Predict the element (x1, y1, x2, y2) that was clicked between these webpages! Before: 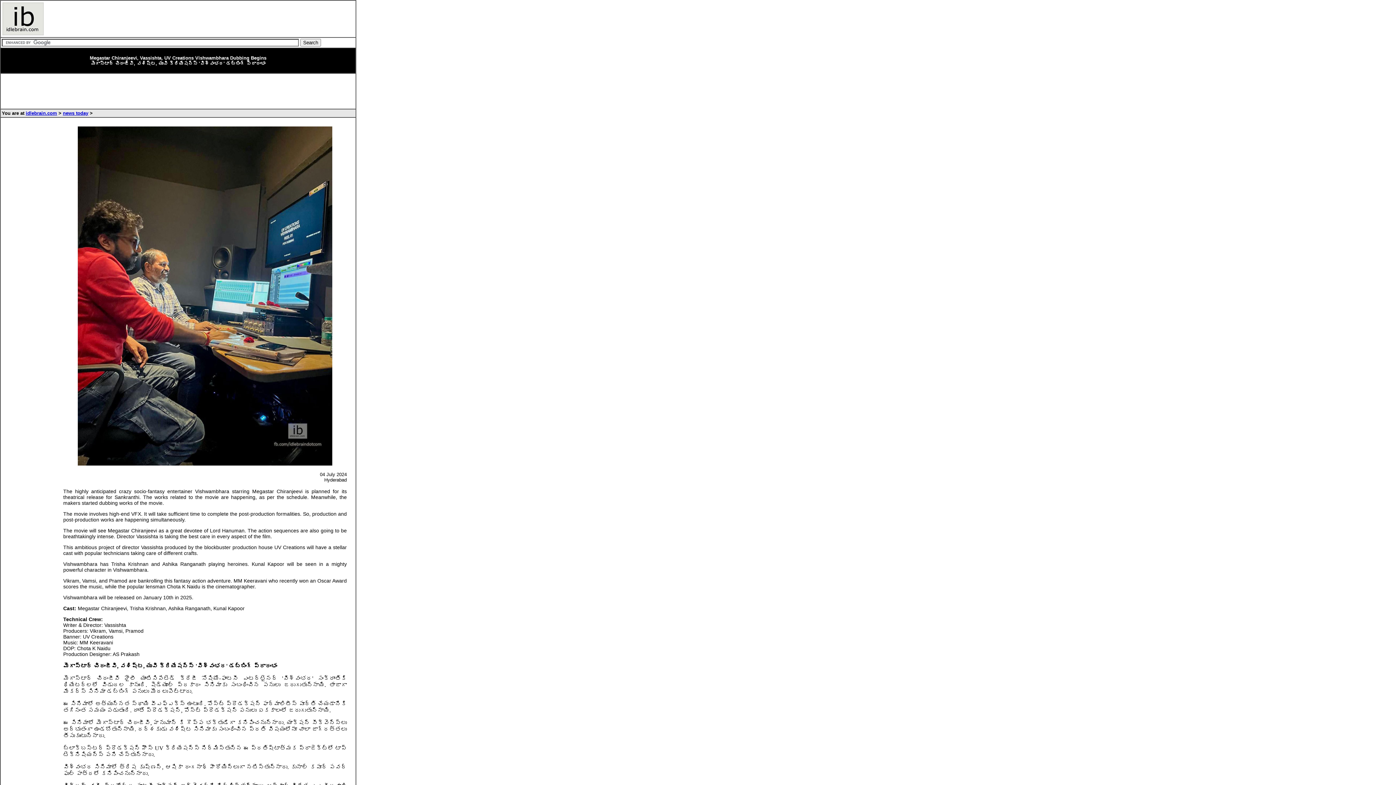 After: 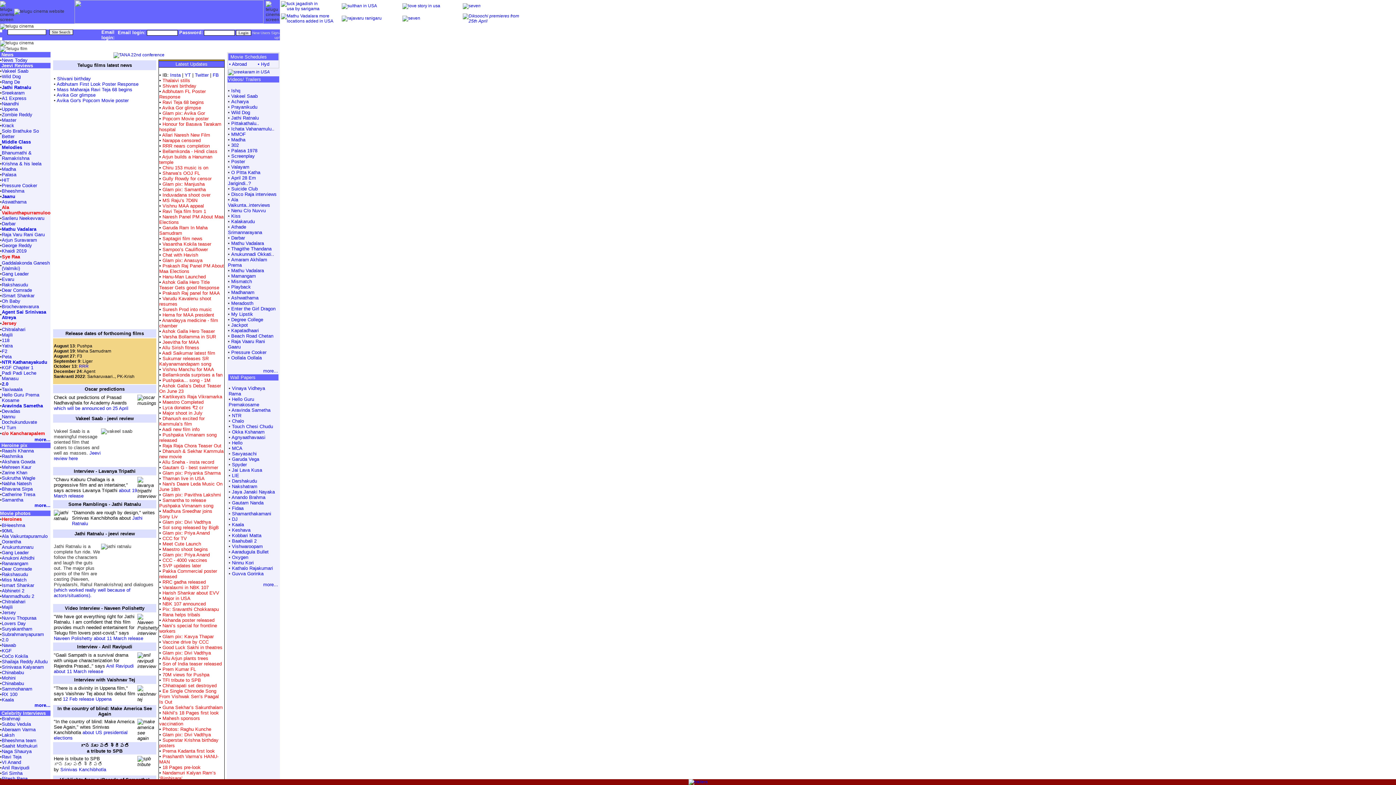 Action: label: news today bbox: (62, 110, 88, 116)